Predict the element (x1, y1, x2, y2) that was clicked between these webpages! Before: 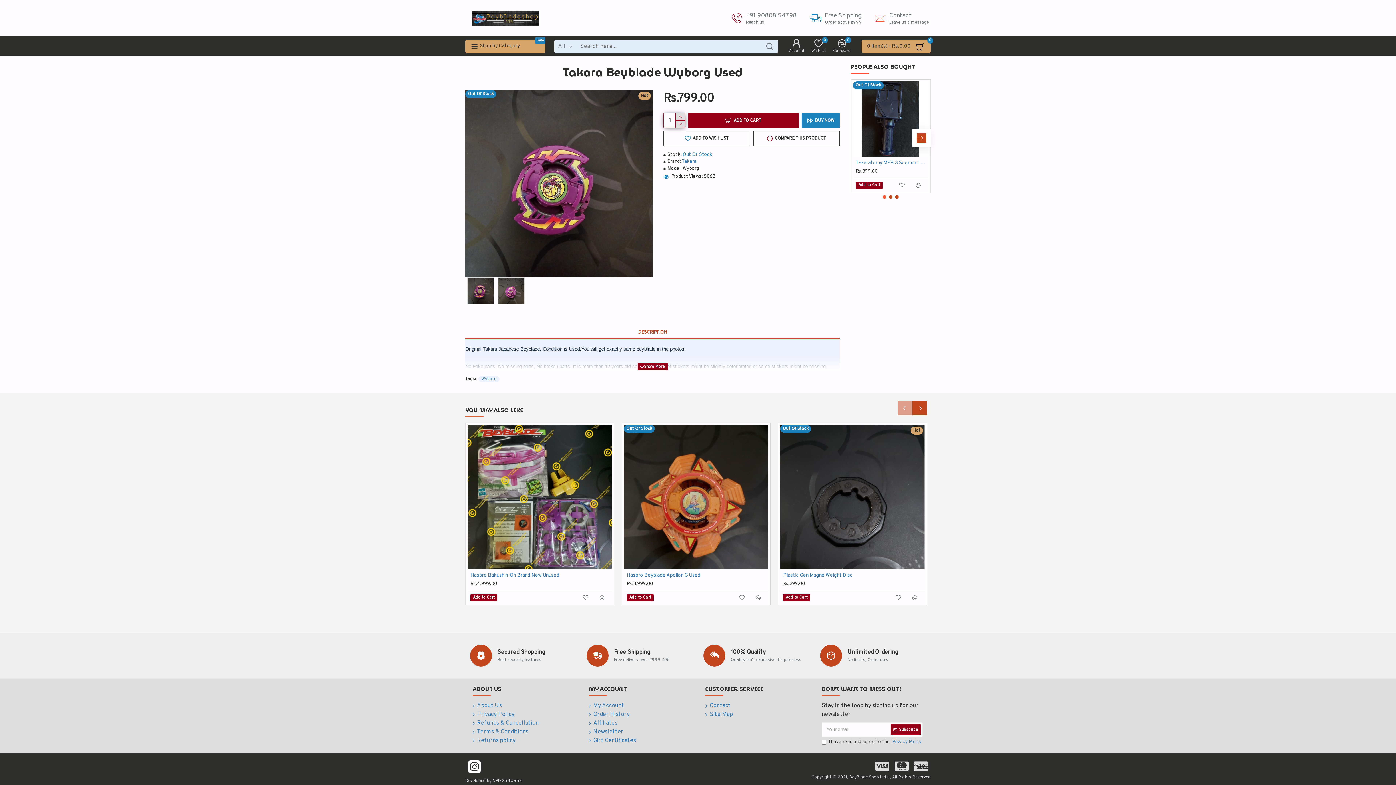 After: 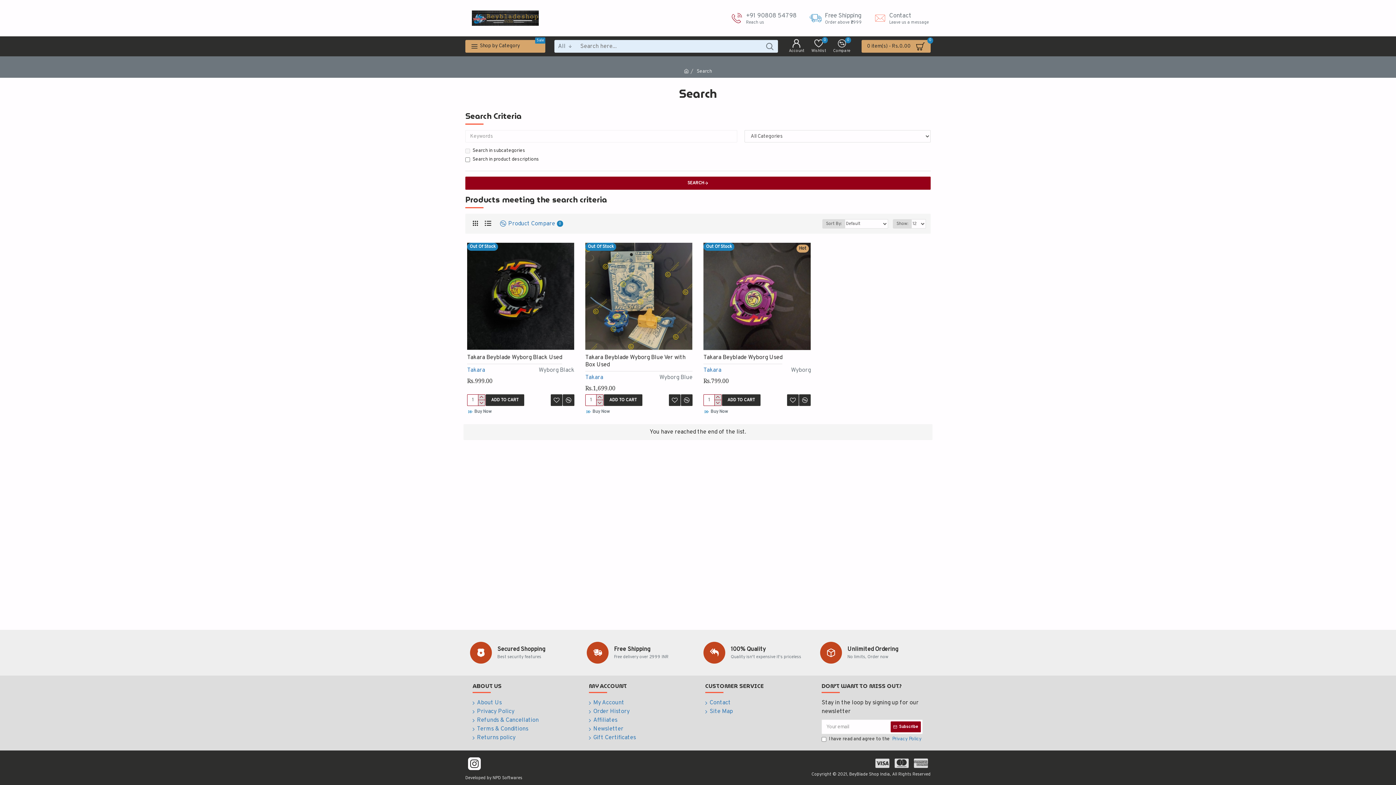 Action: label: Wyborg bbox: (478, 376, 499, 382)